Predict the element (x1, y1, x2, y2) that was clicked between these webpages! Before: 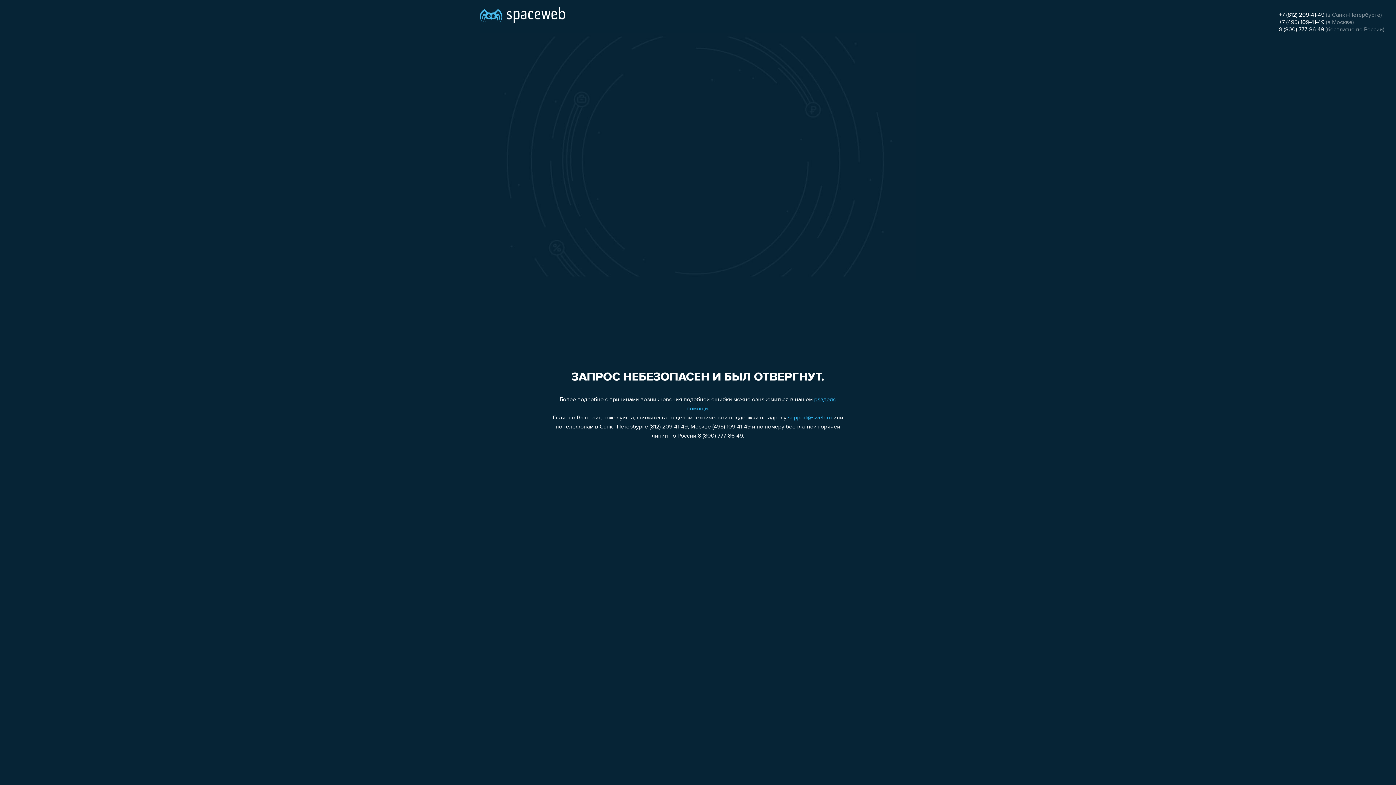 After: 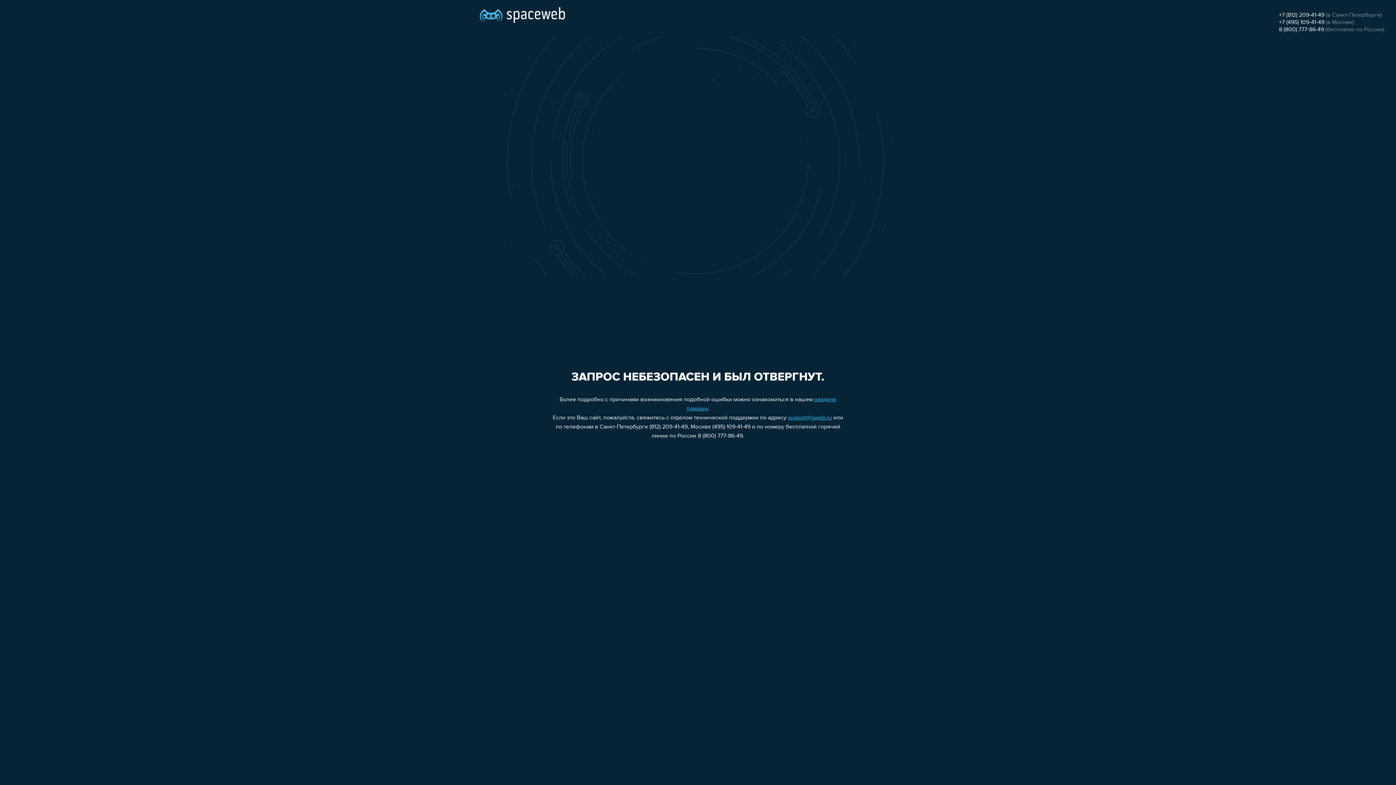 Action: label: +7 (812) 209-41-49 bbox: (1279, 12, 1324, 18)